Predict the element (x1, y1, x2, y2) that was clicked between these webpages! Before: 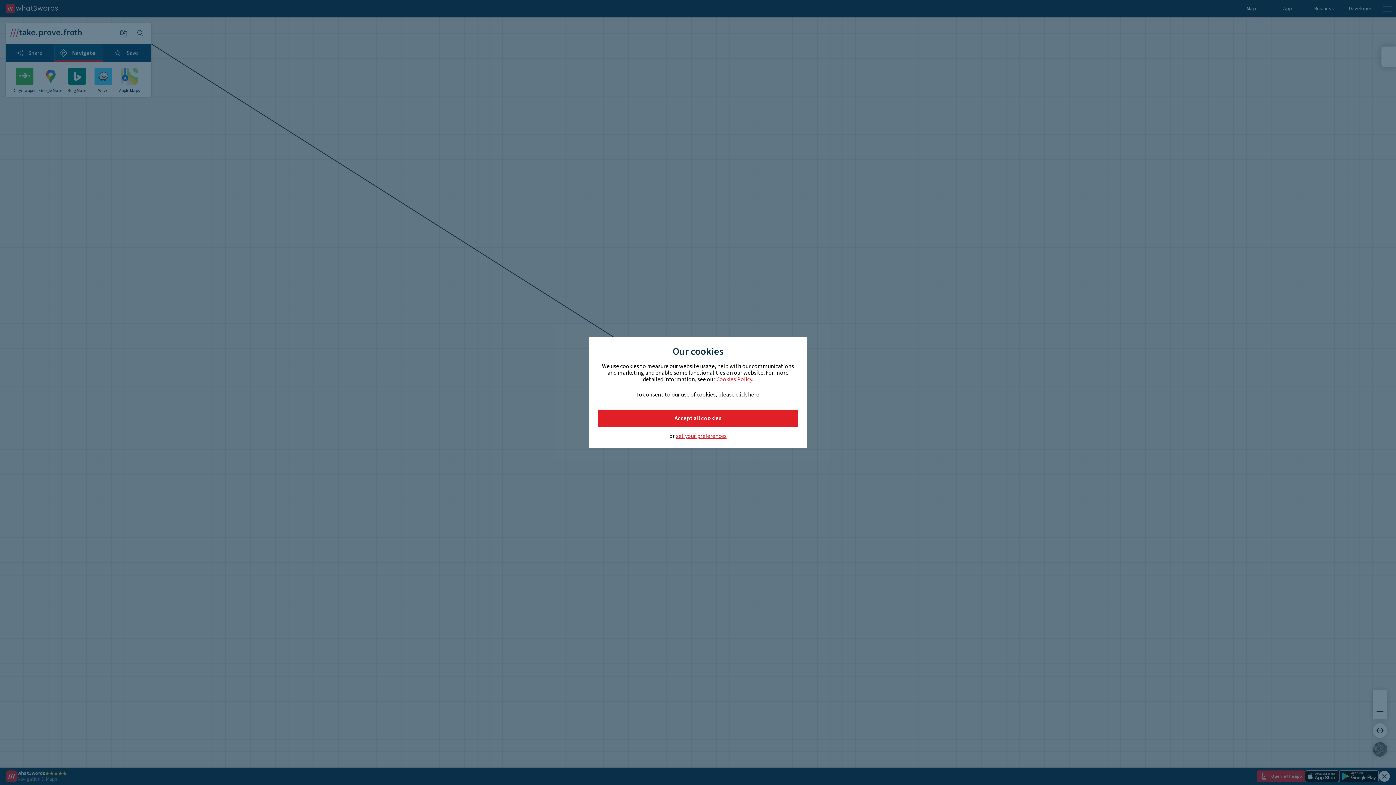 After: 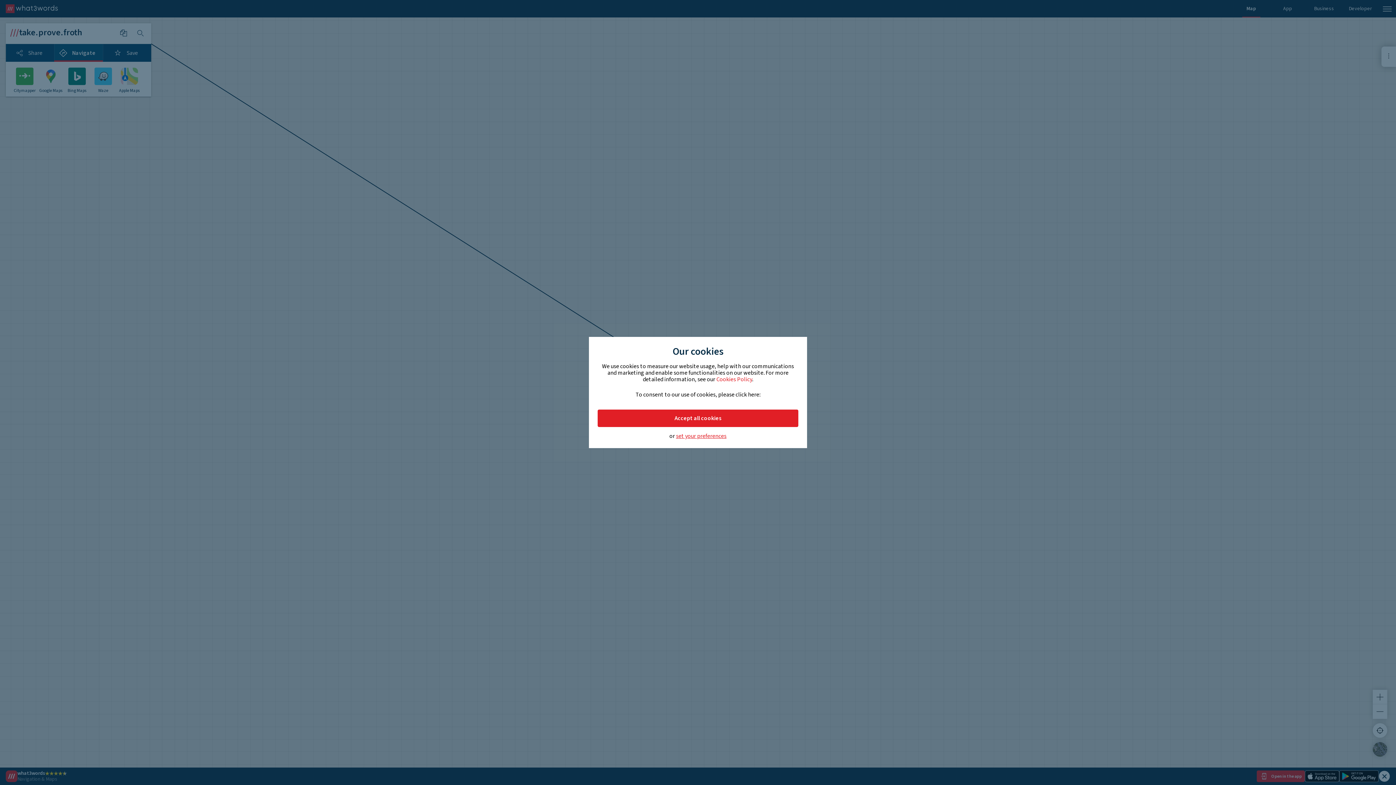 Action: label: Cookies Policy bbox: (716, 375, 752, 383)